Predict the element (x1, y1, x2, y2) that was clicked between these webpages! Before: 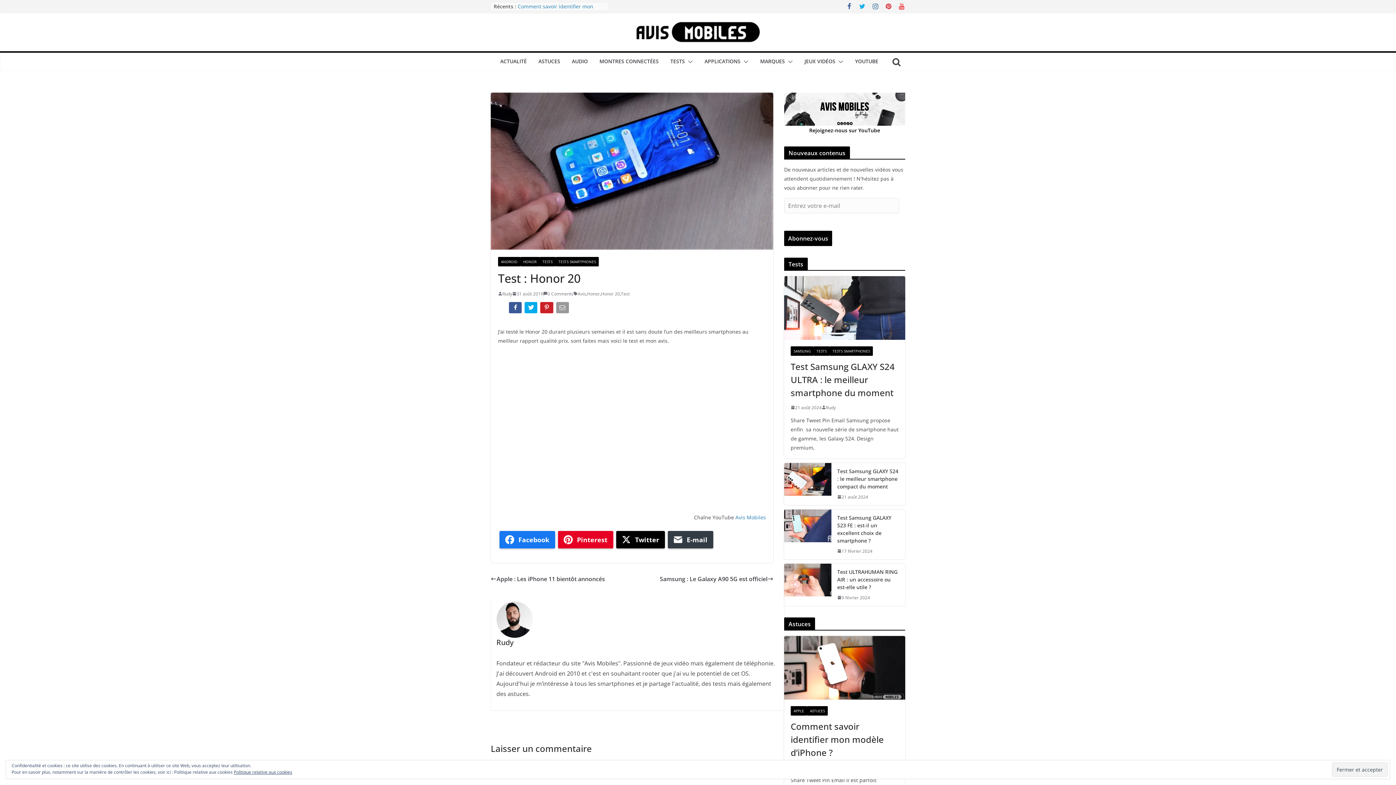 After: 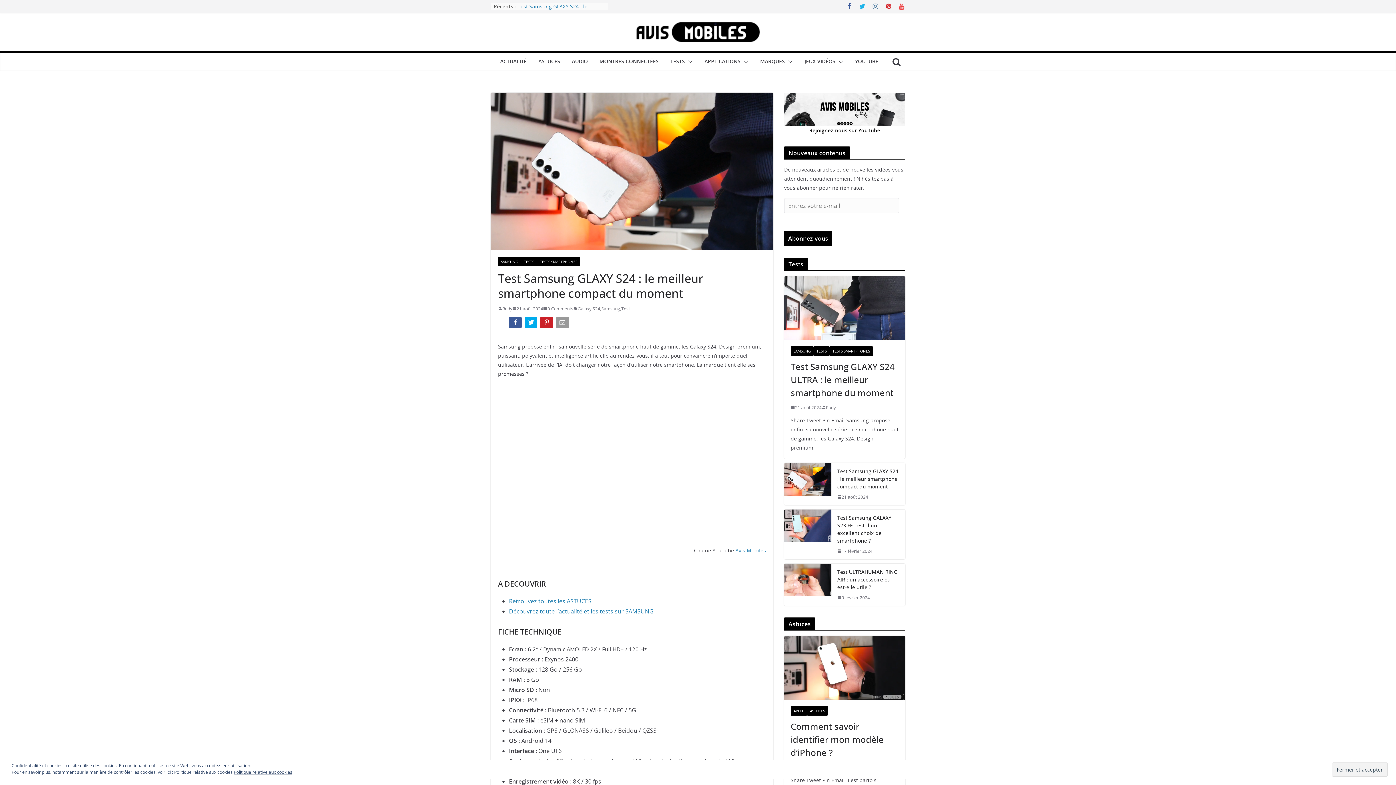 Action: label: Test Samsung GLAXY S24 : le meilleur smartphone compact du moment bbox: (837, 467, 899, 490)